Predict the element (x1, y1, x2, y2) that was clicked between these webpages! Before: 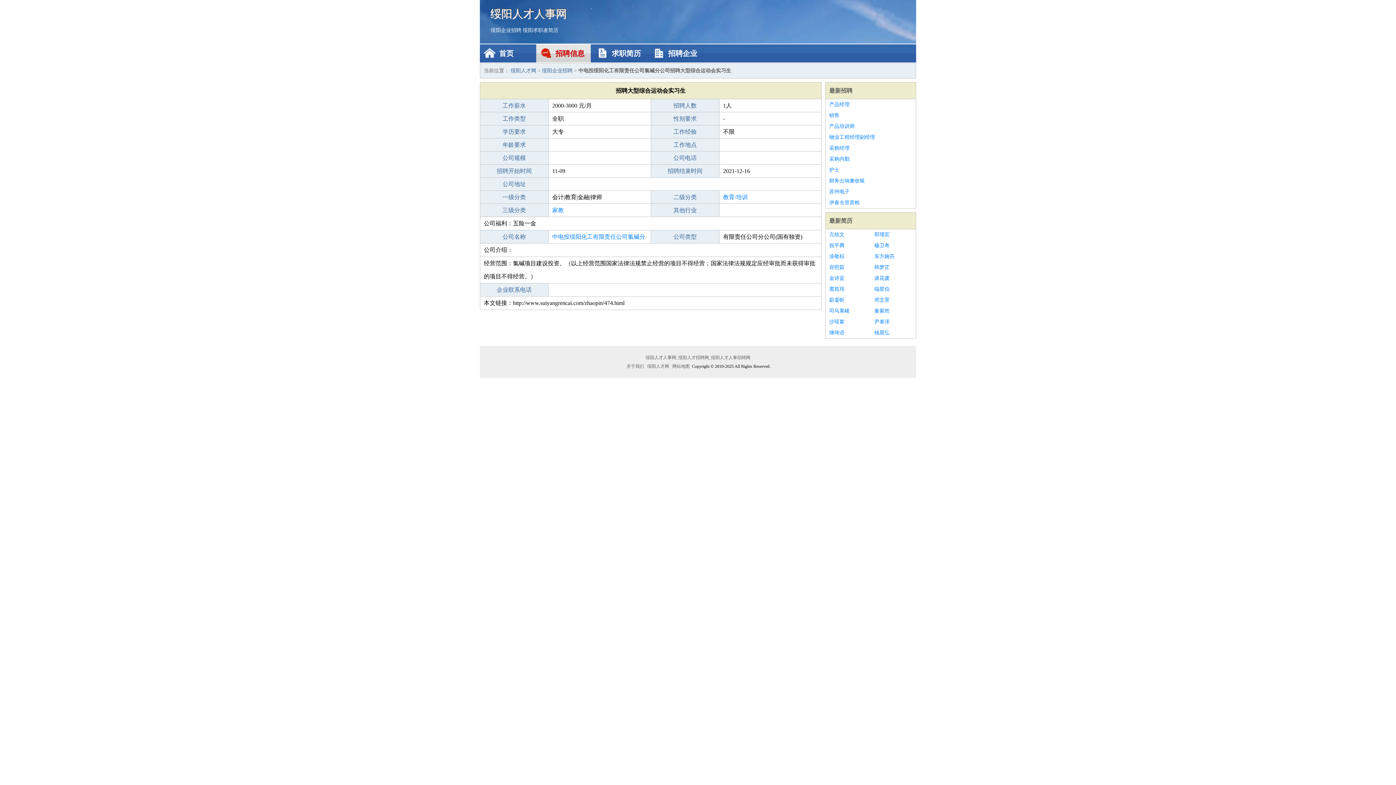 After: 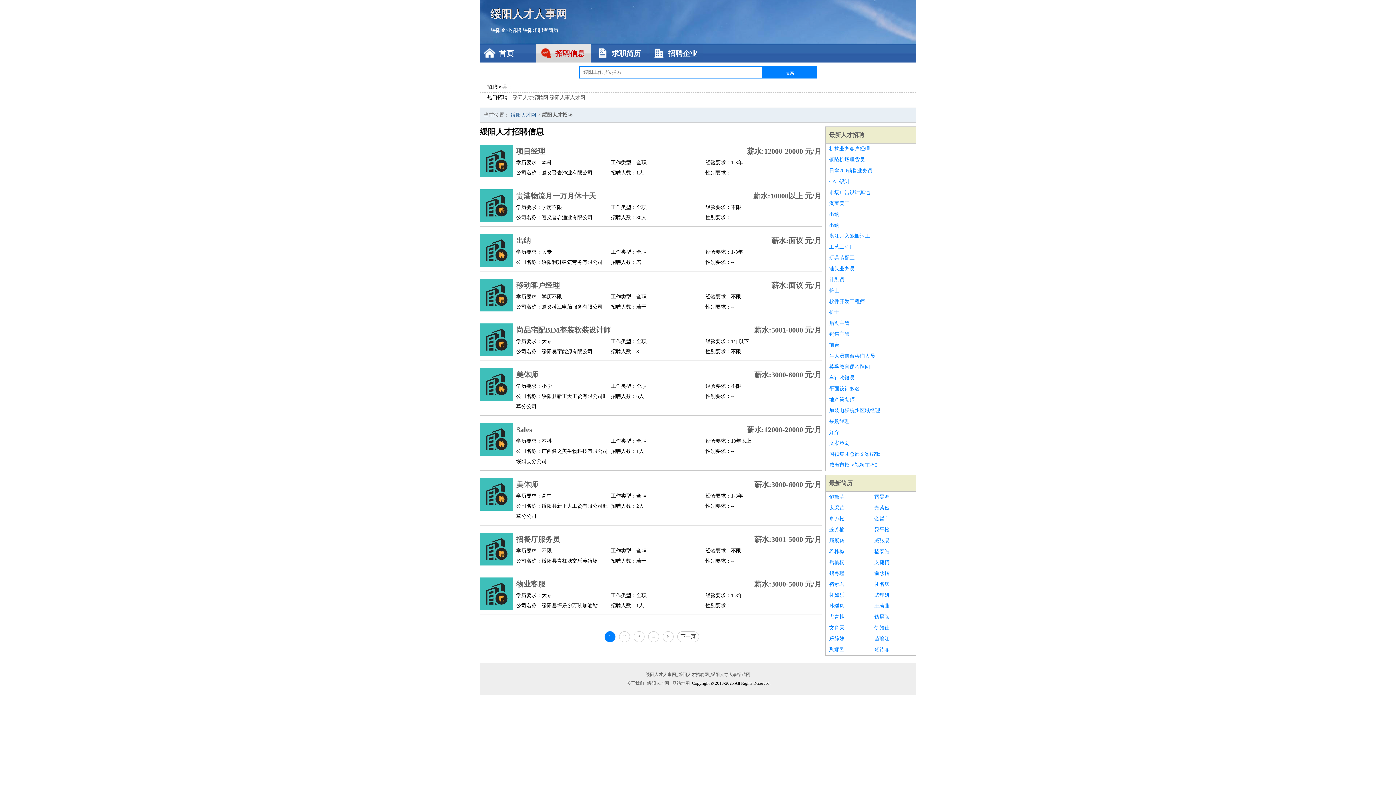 Action: label: 招聘信息 bbox: (536, 44, 590, 62)